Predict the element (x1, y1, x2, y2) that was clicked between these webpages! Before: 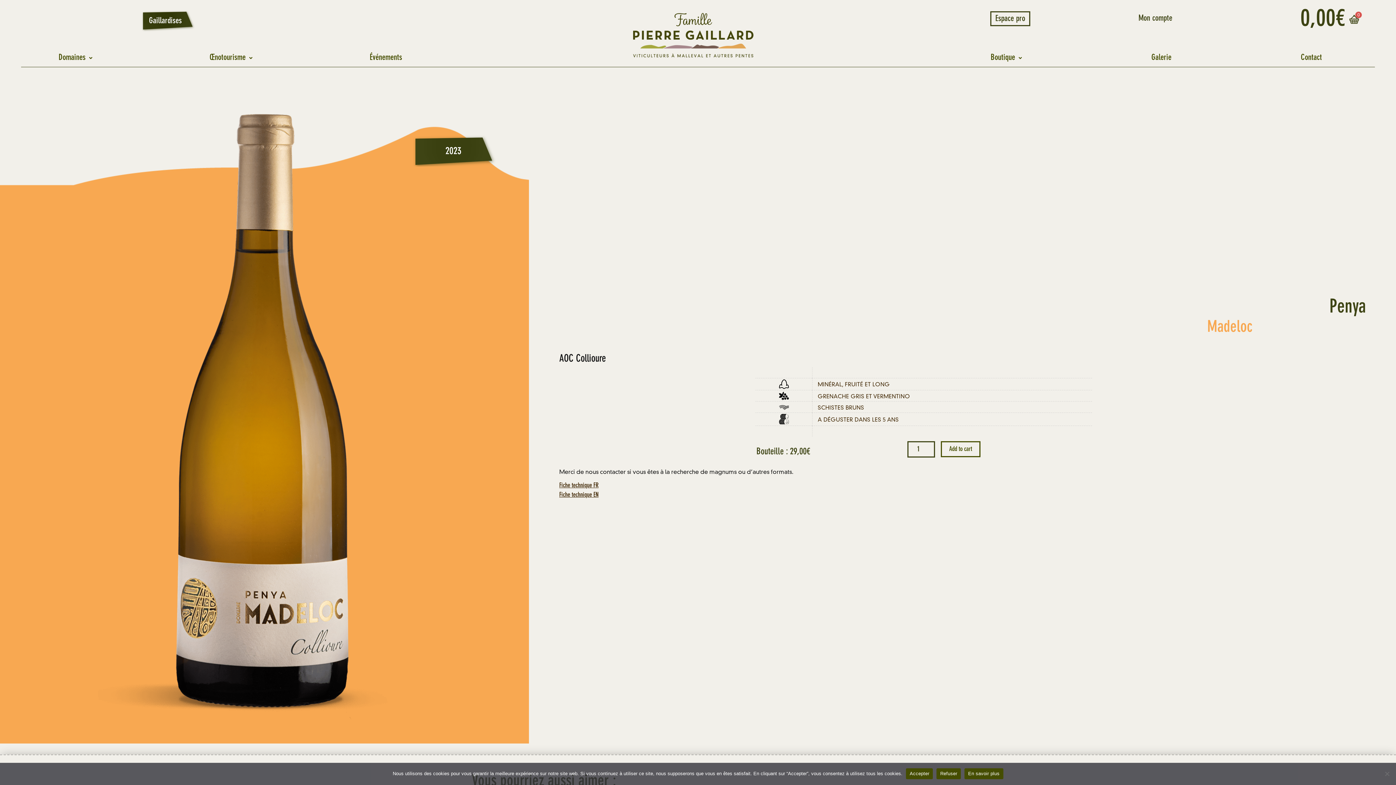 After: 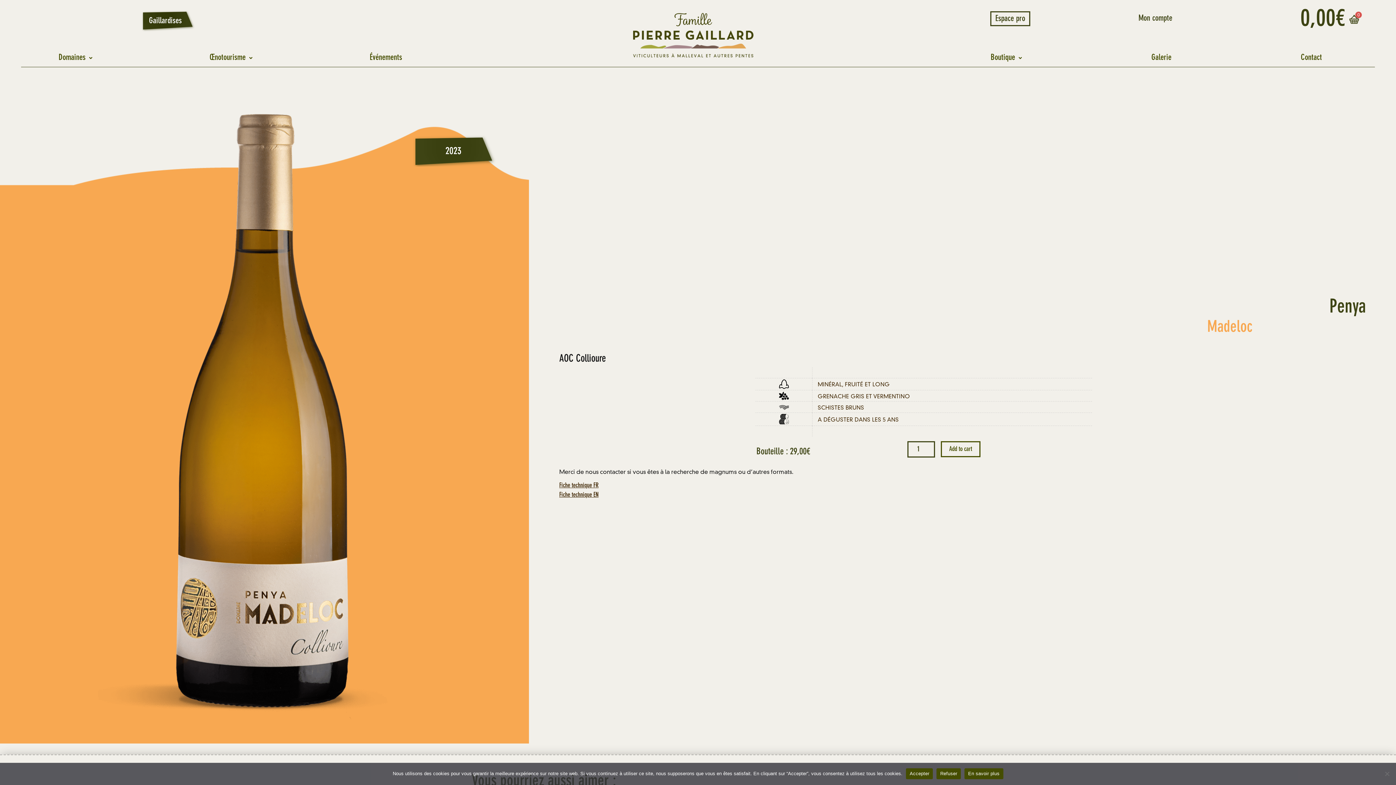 Action: label: Fiche technique FR bbox: (559, 482, 598, 488)